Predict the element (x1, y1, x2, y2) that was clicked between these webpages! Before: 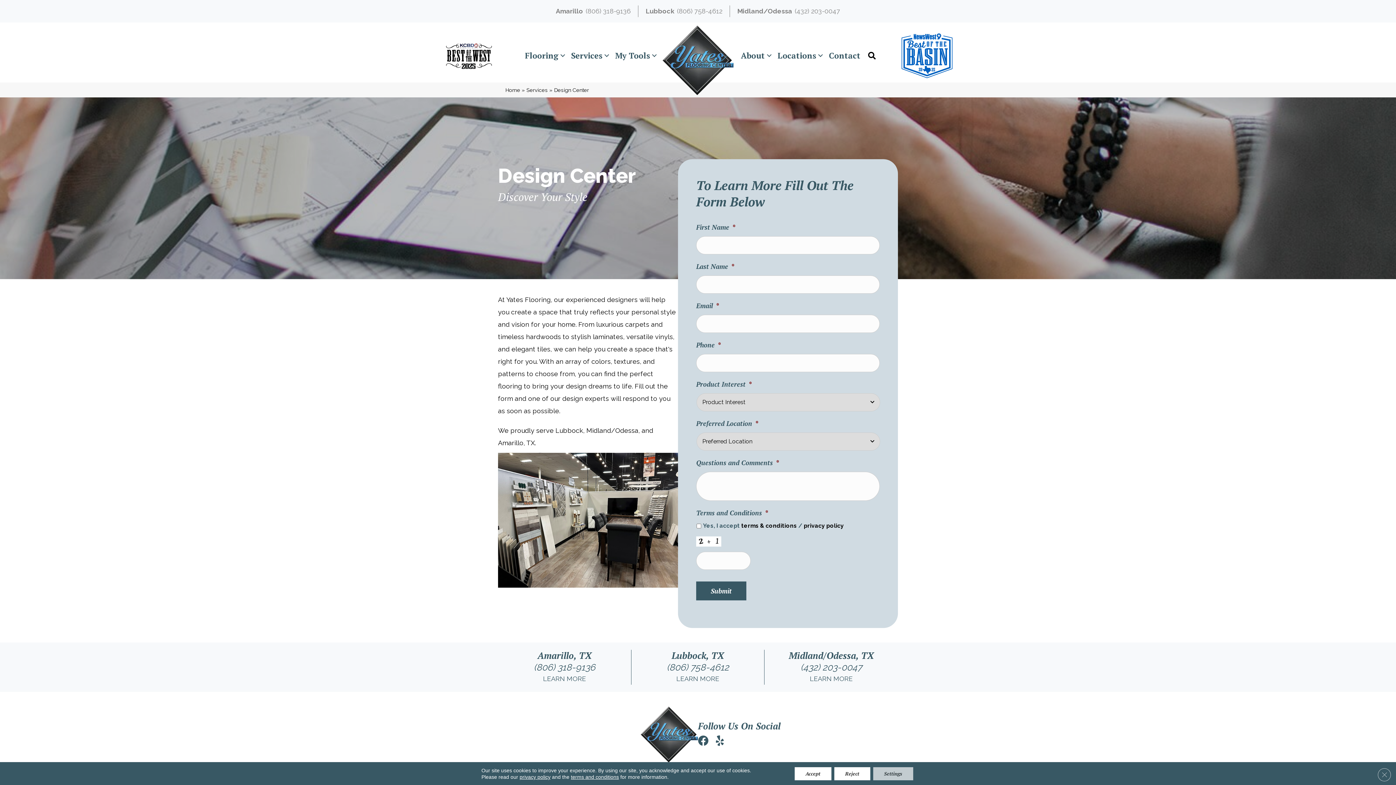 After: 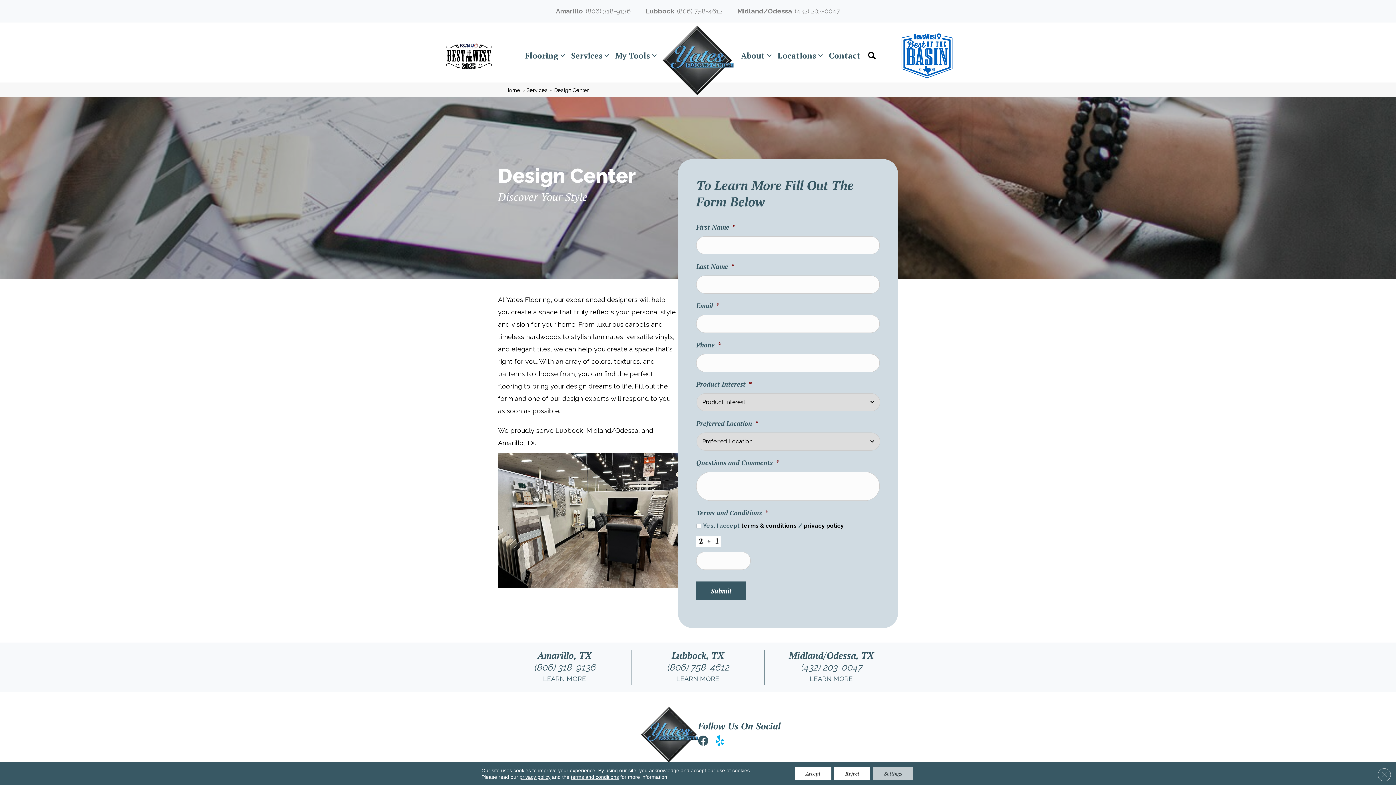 Action: bbox: (716, 736, 724, 748)